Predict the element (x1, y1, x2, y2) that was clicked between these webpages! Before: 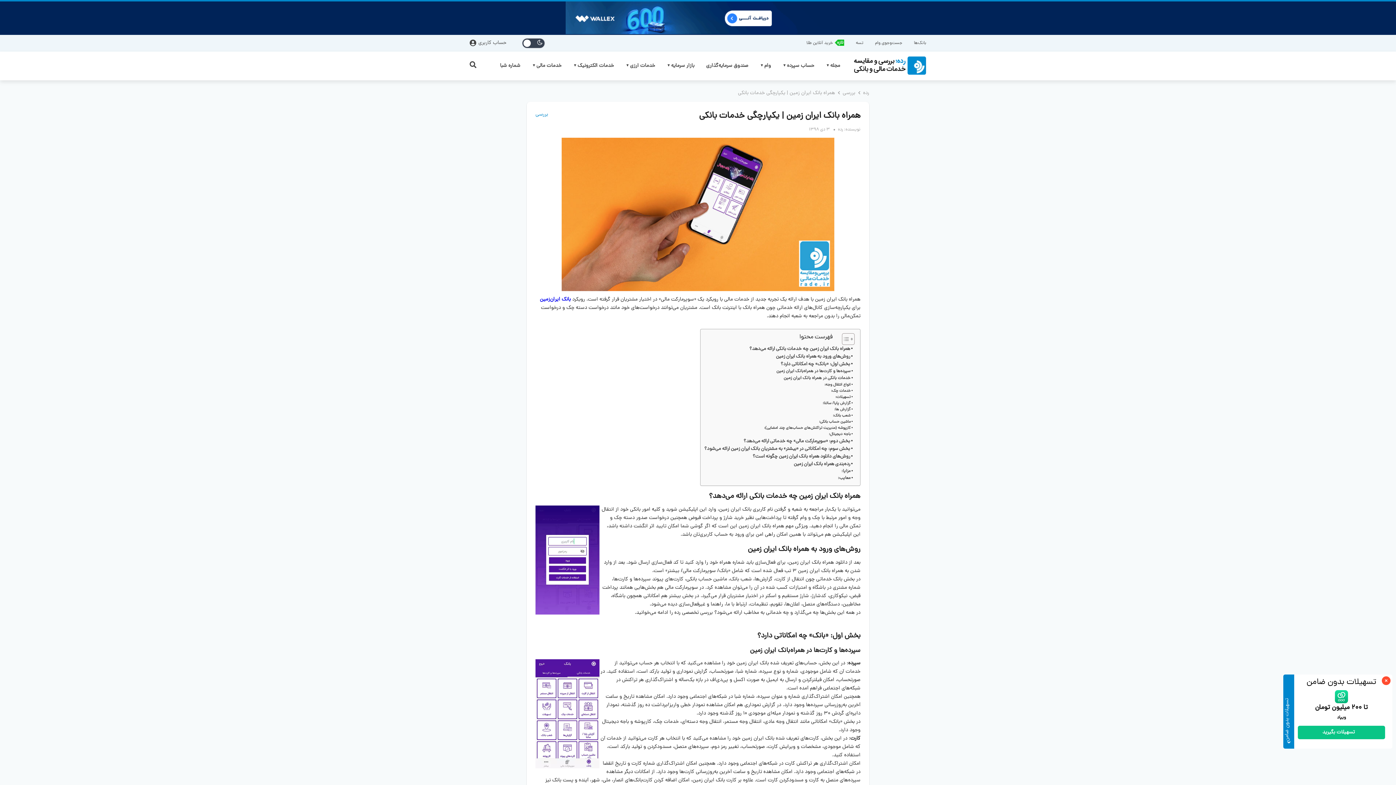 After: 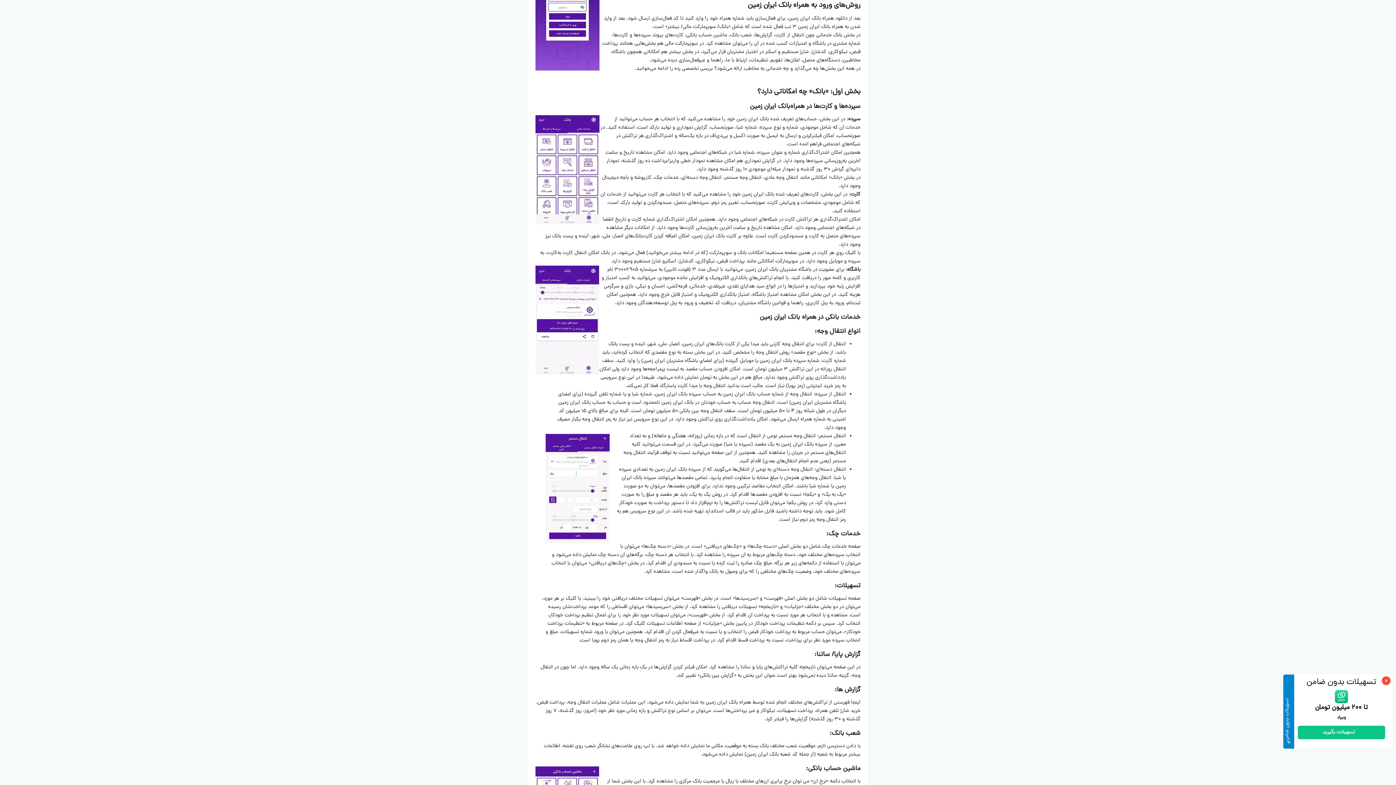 Action: bbox: (776, 353, 853, 360) label: روش‌های ورود به همراه بانک ایران زمین